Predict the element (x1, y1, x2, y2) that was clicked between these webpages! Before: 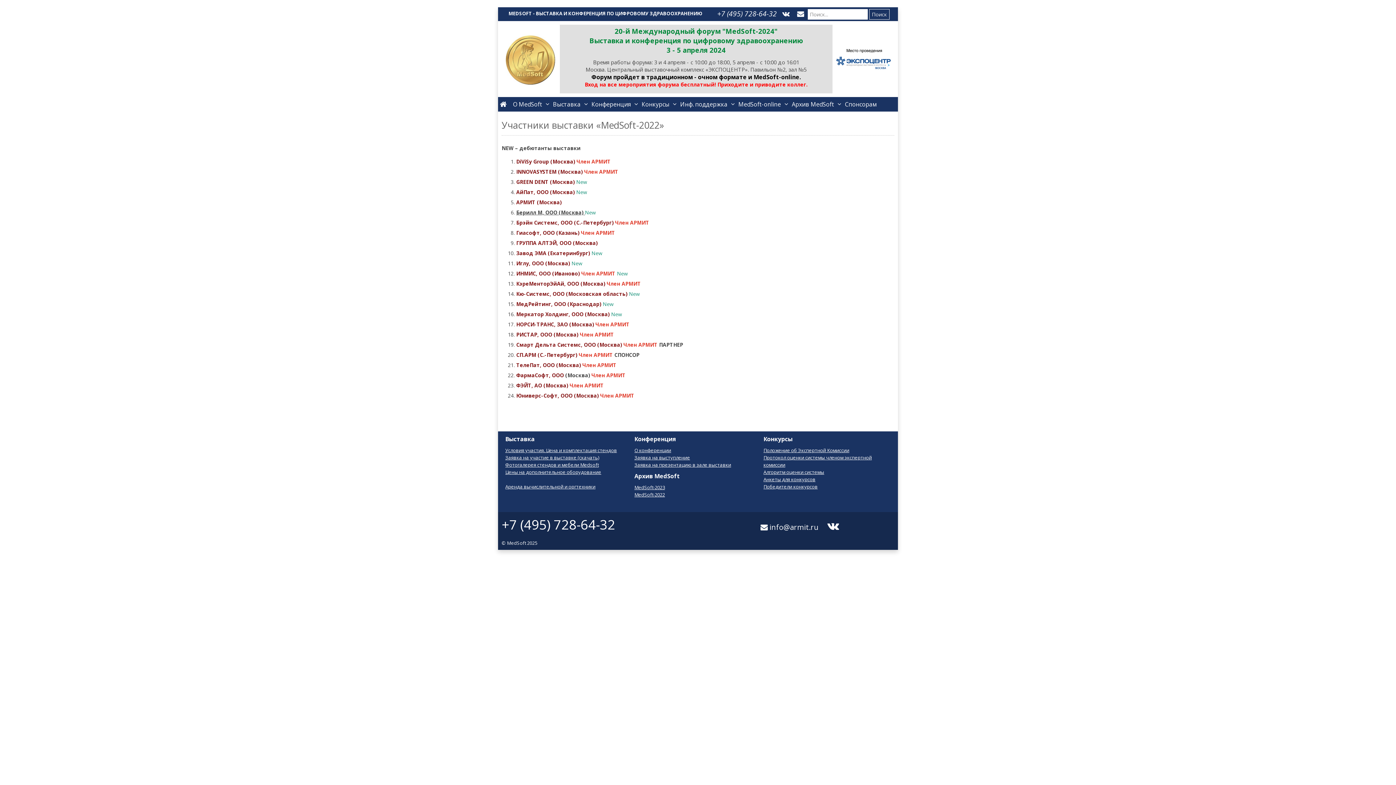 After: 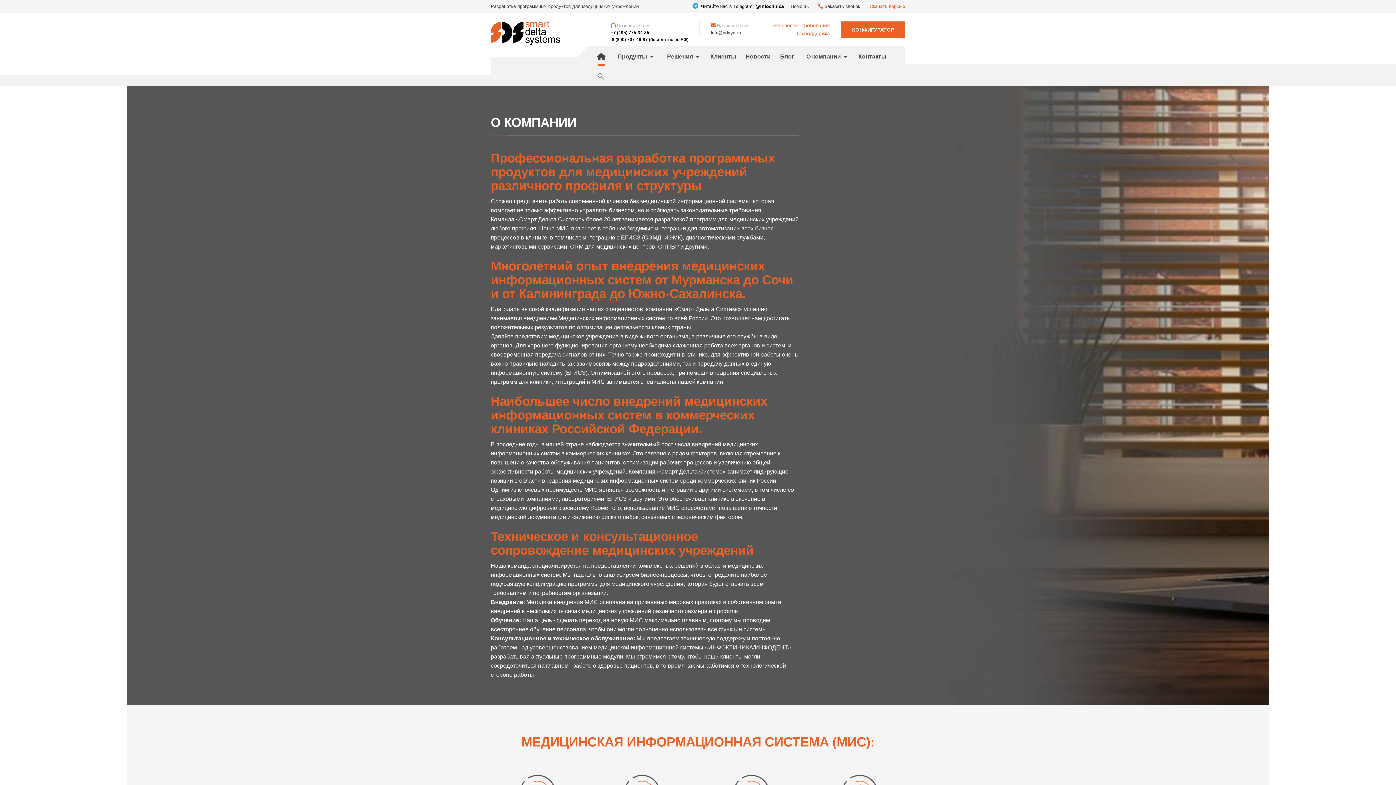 Action: bbox: (516, 341, 622, 348) label: Смарт Дельта Системс, ООО (Москва)